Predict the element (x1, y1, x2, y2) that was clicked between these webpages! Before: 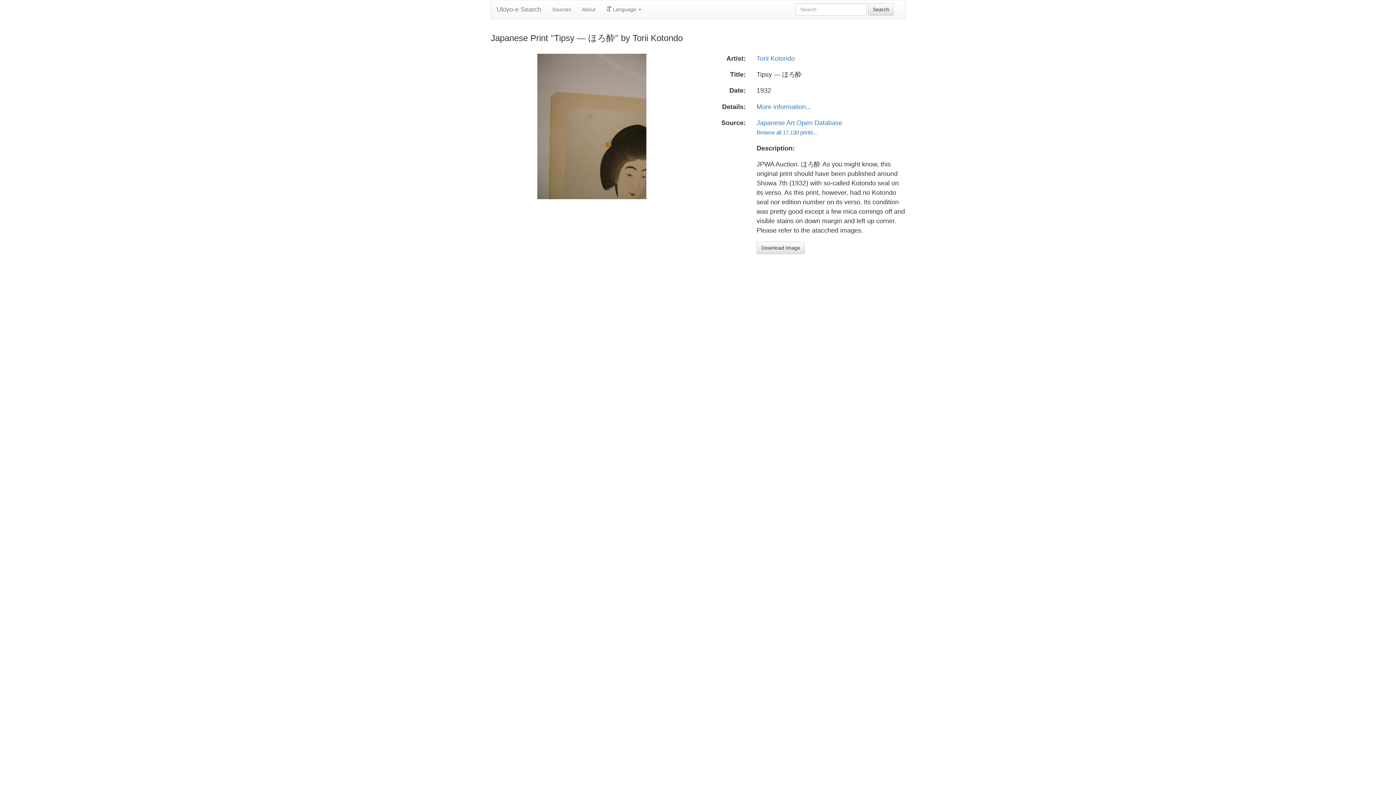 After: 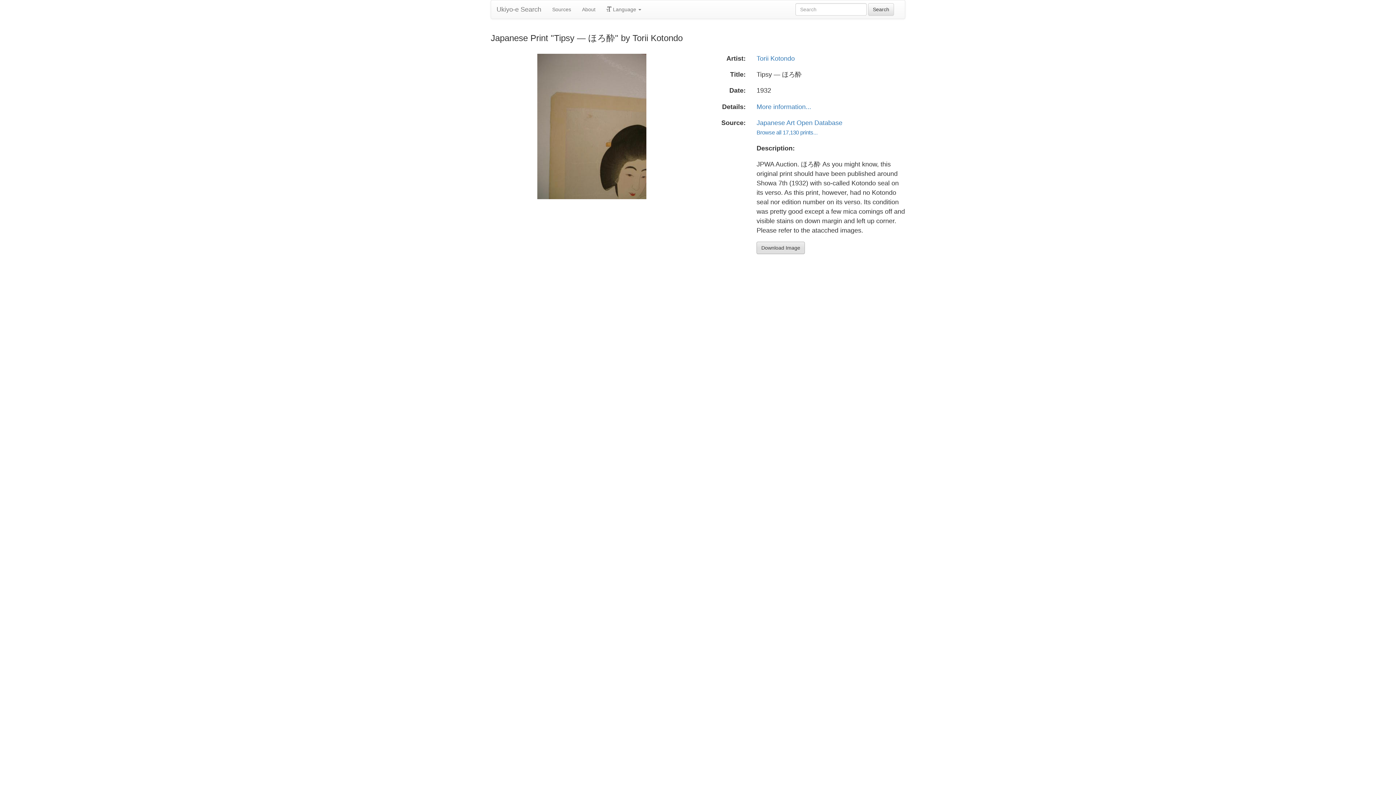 Action: bbox: (756, 241, 805, 254) label: Download Image